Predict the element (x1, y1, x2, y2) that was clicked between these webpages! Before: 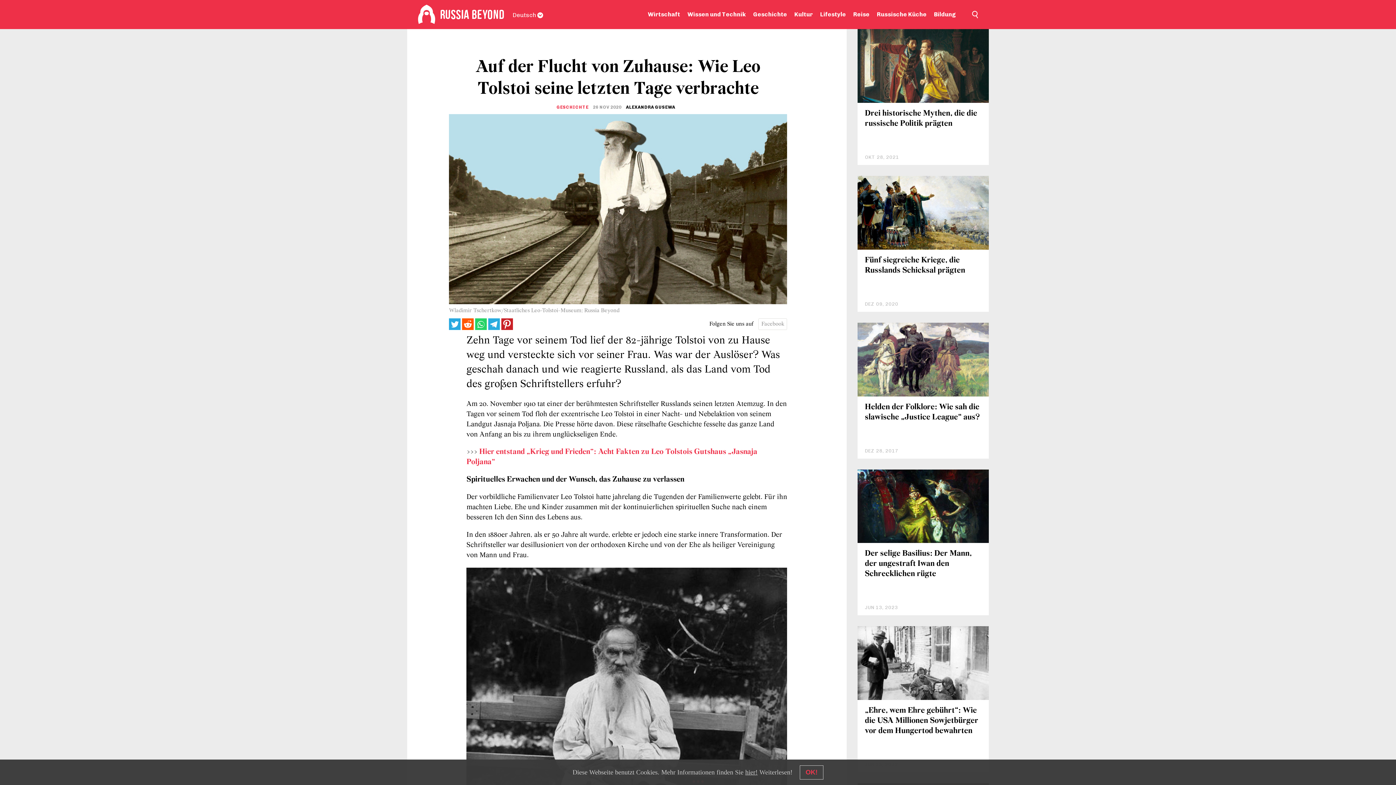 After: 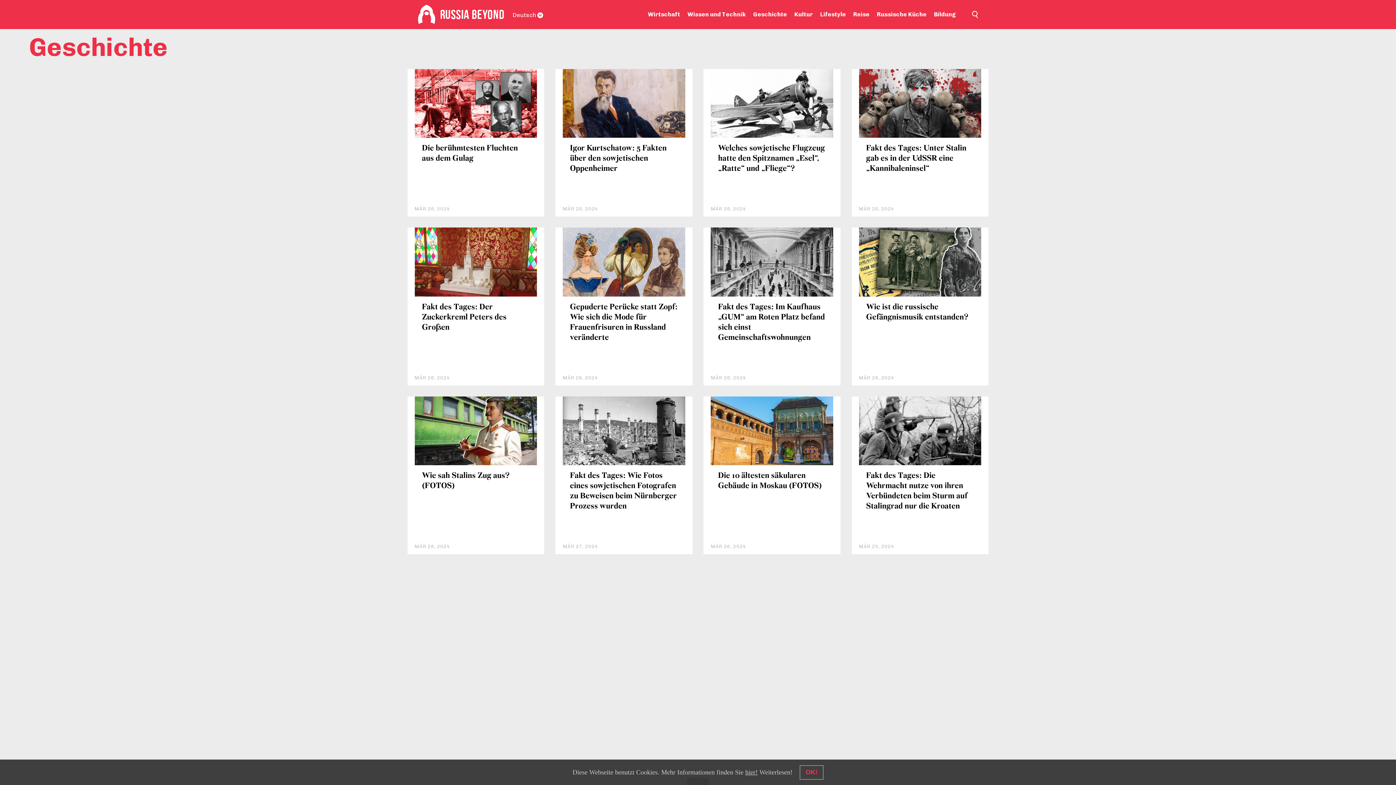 Action: bbox: (753, 0, 787, 29) label: Geschichte